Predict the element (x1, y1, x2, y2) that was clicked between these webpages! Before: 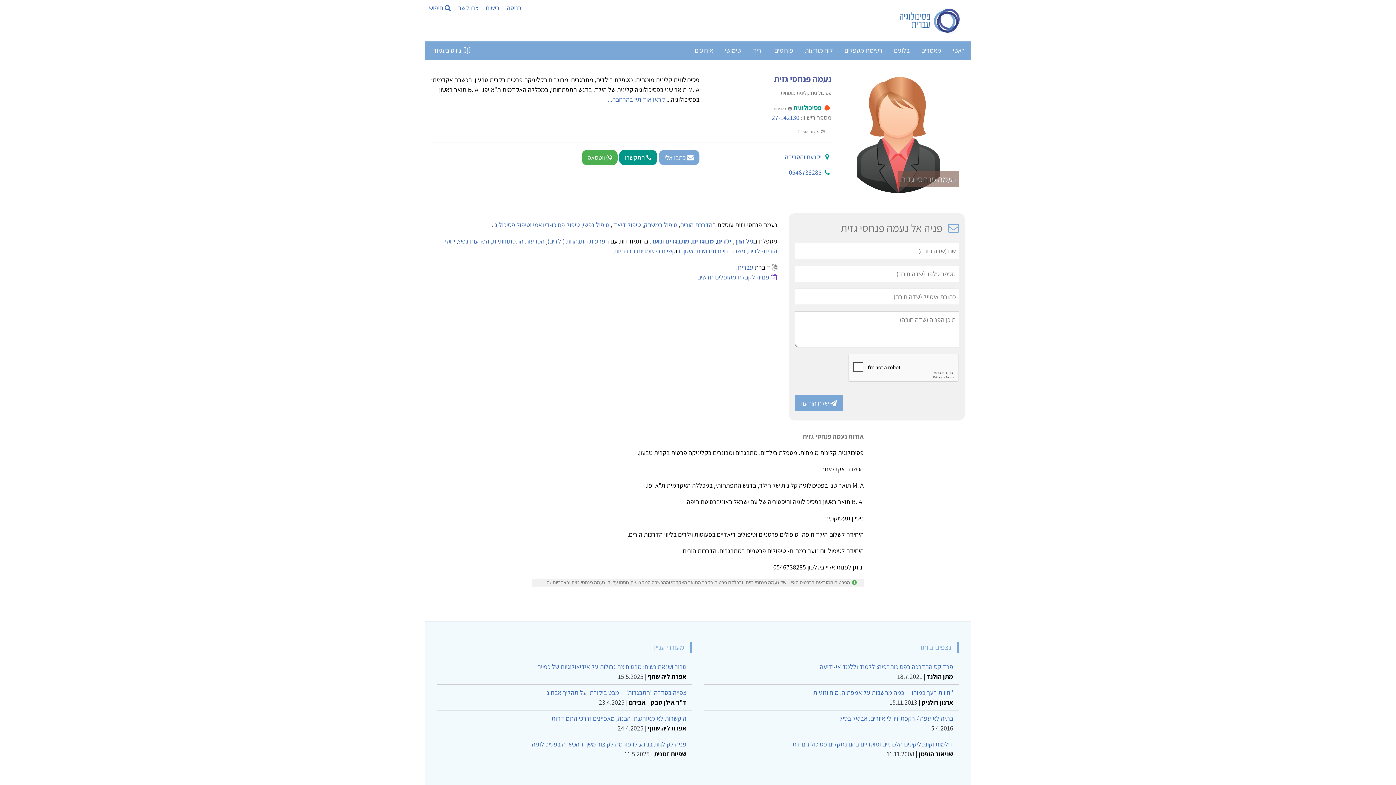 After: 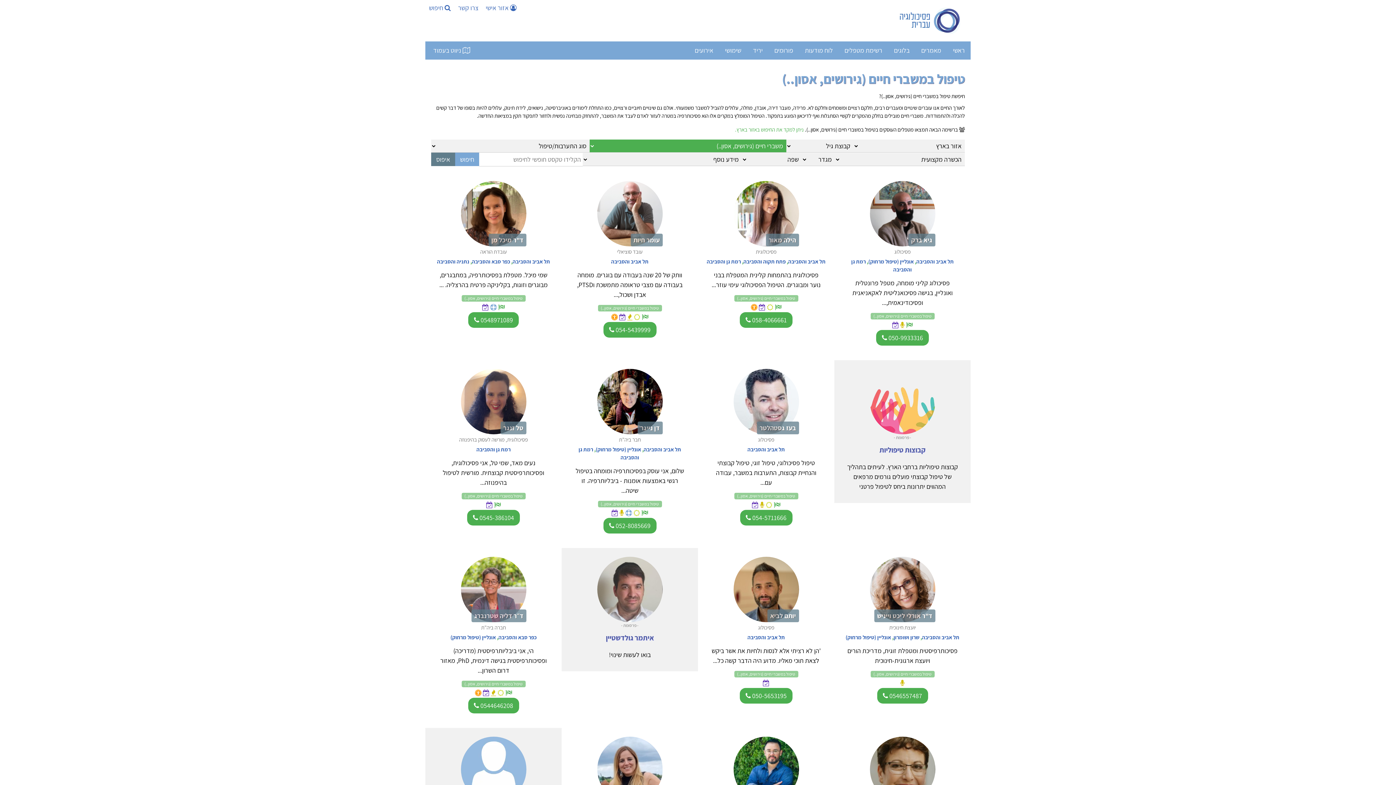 Action: bbox: (678, 246, 745, 255) label: משברי חיים (גירושים, אסון..)